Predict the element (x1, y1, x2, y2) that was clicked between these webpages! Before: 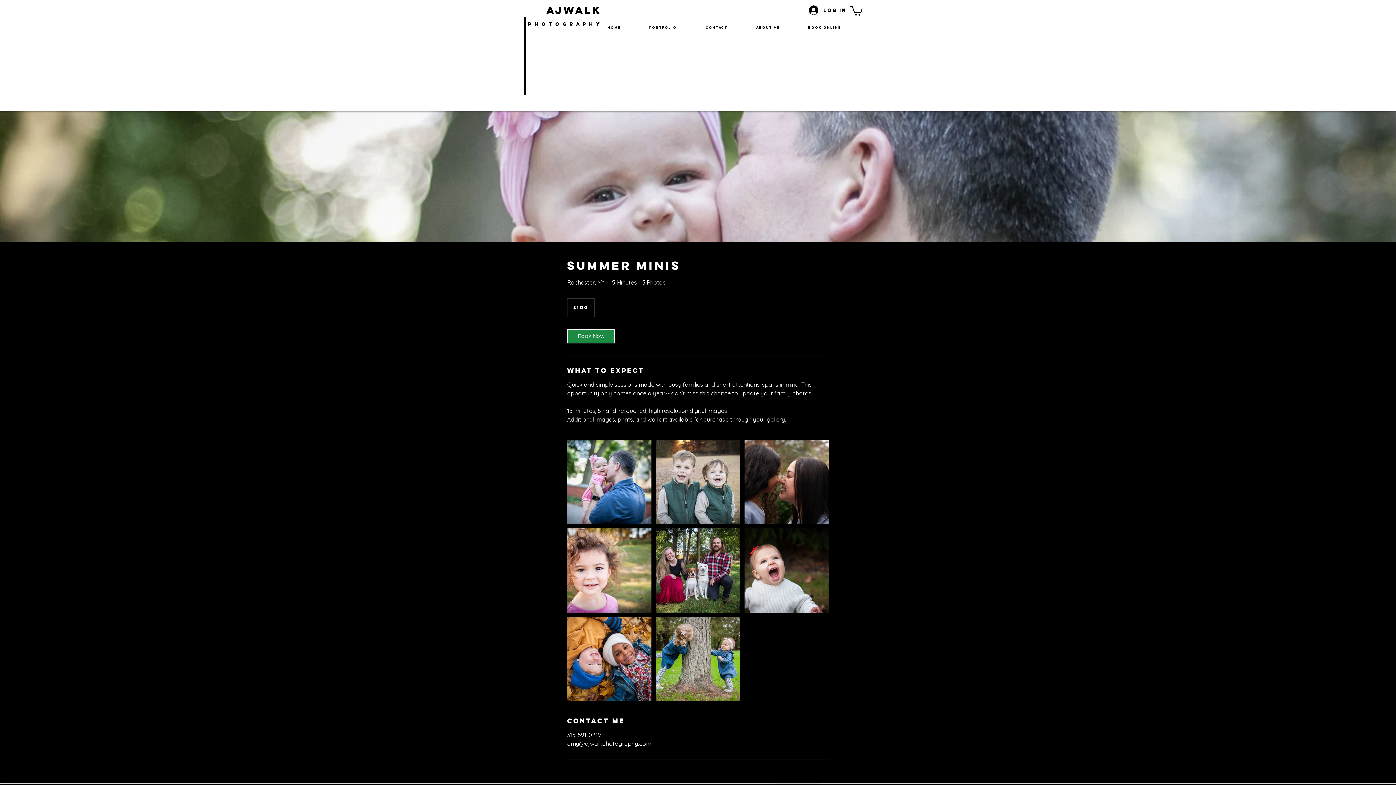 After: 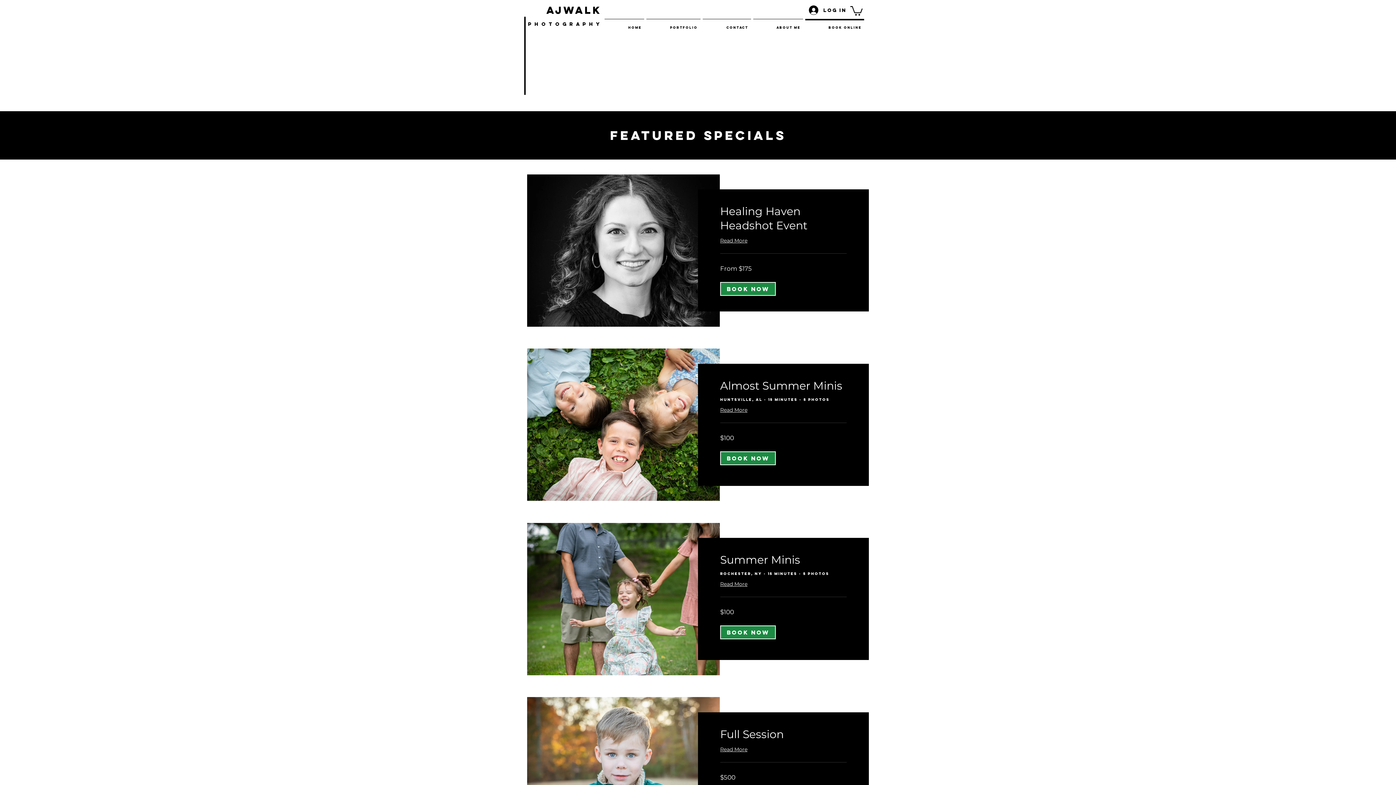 Action: label: book online bbox: (804, 18, 865, 29)